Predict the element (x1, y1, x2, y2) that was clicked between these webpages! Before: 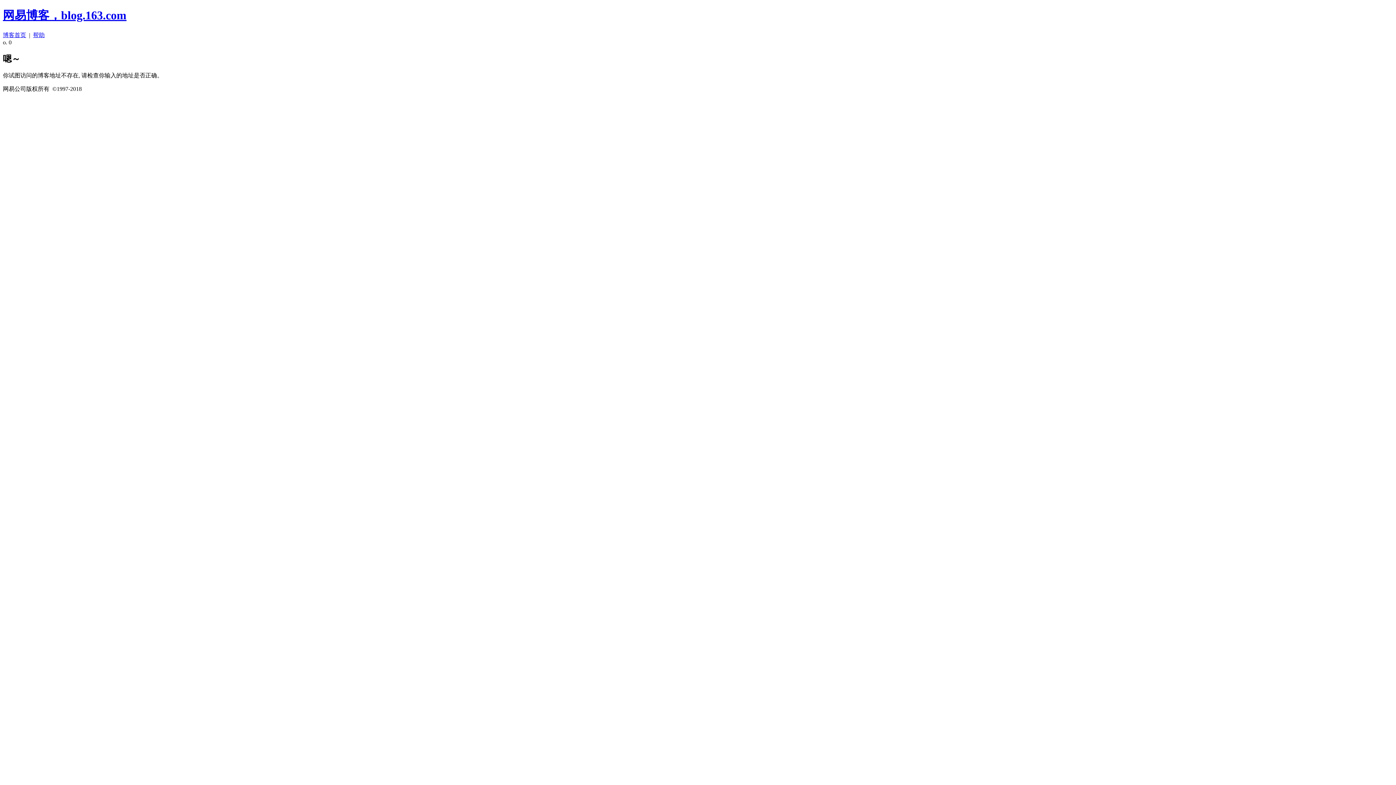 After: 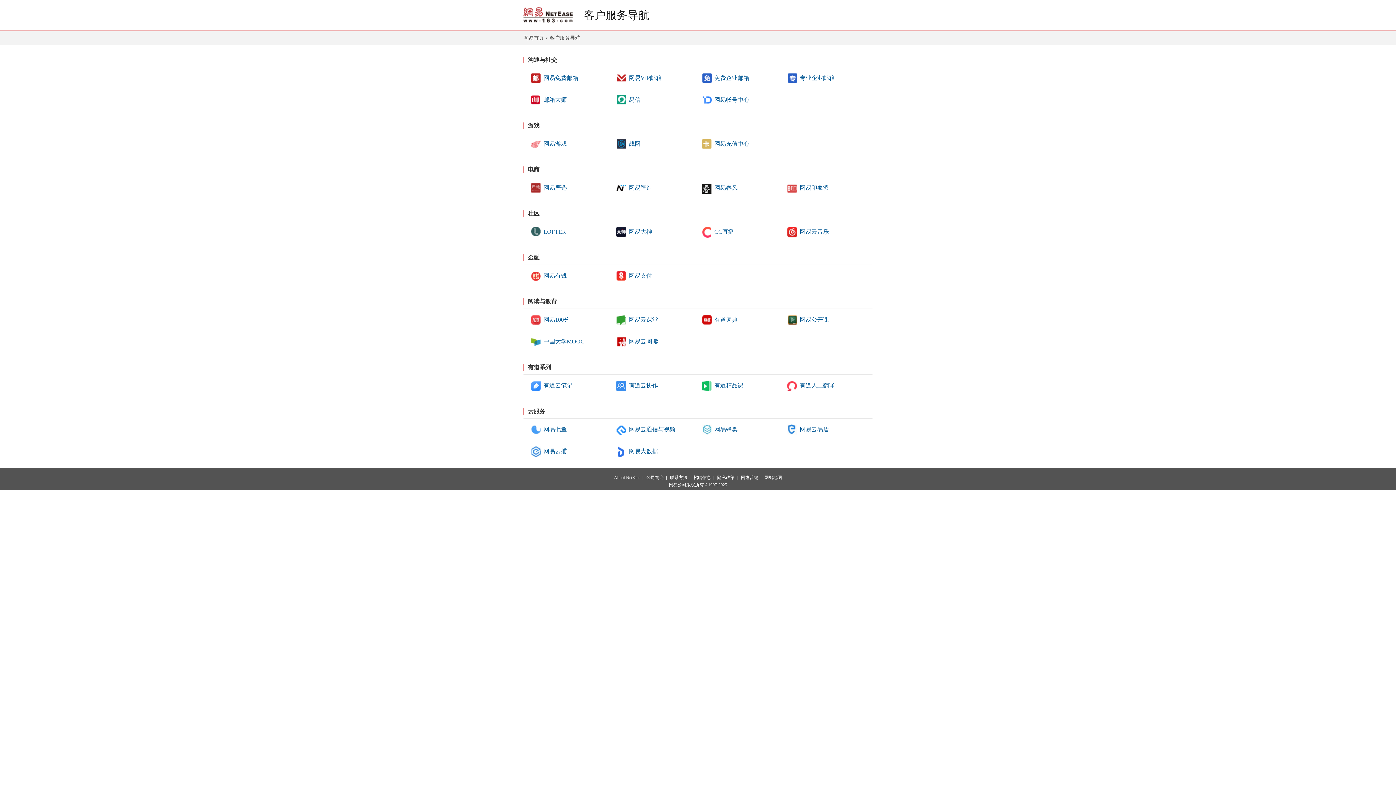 Action: label: 帮助 bbox: (33, 31, 44, 38)